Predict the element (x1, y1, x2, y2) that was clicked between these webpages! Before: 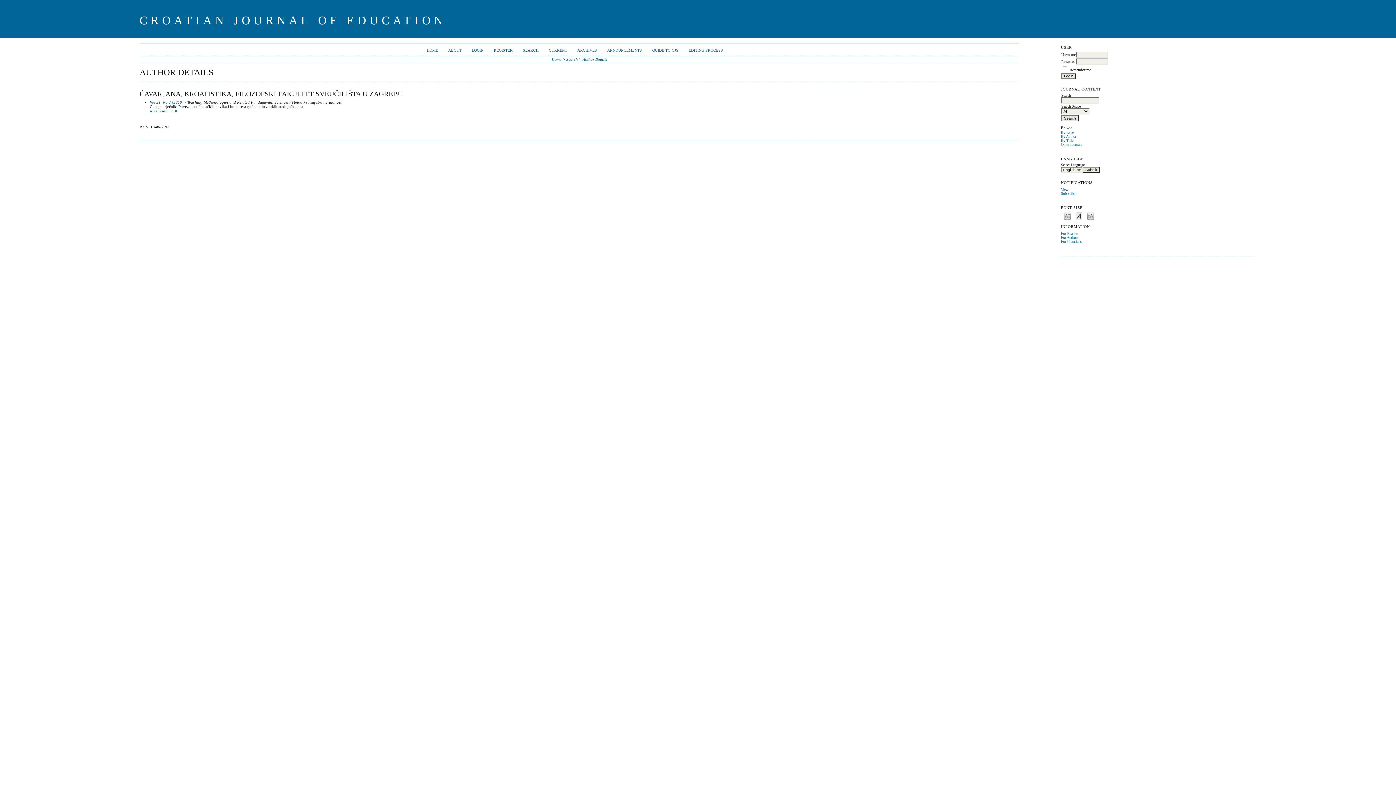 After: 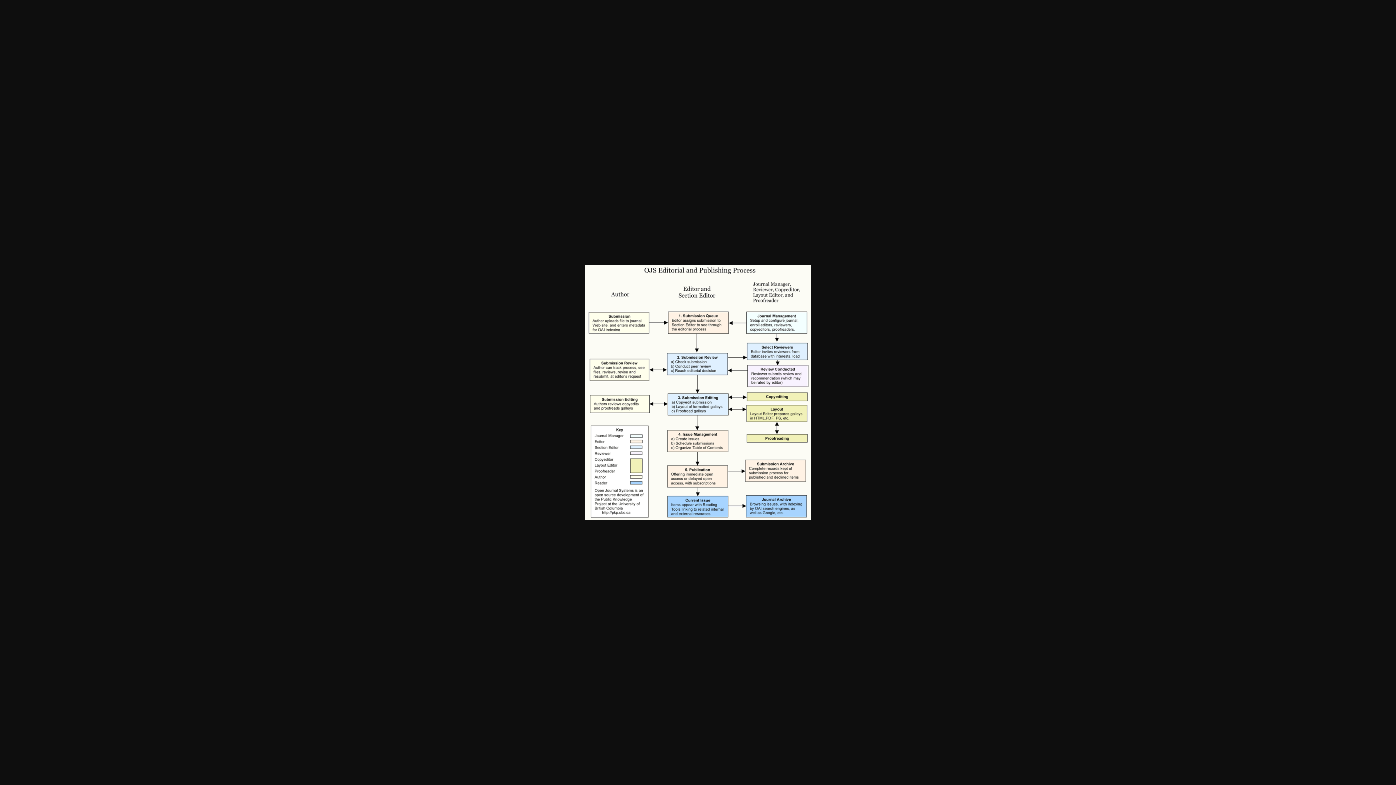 Action: label: EDITING PROCESS bbox: (688, 48, 723, 52)